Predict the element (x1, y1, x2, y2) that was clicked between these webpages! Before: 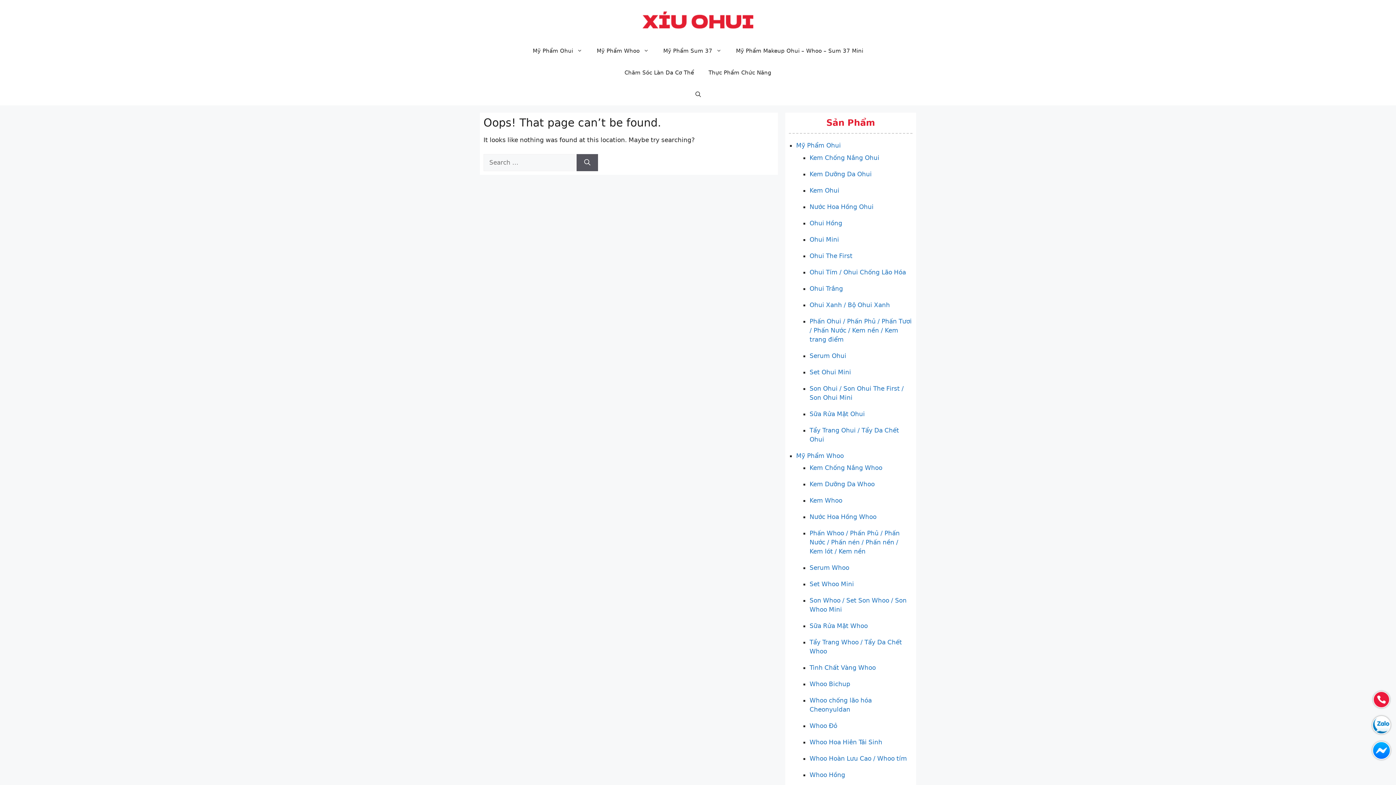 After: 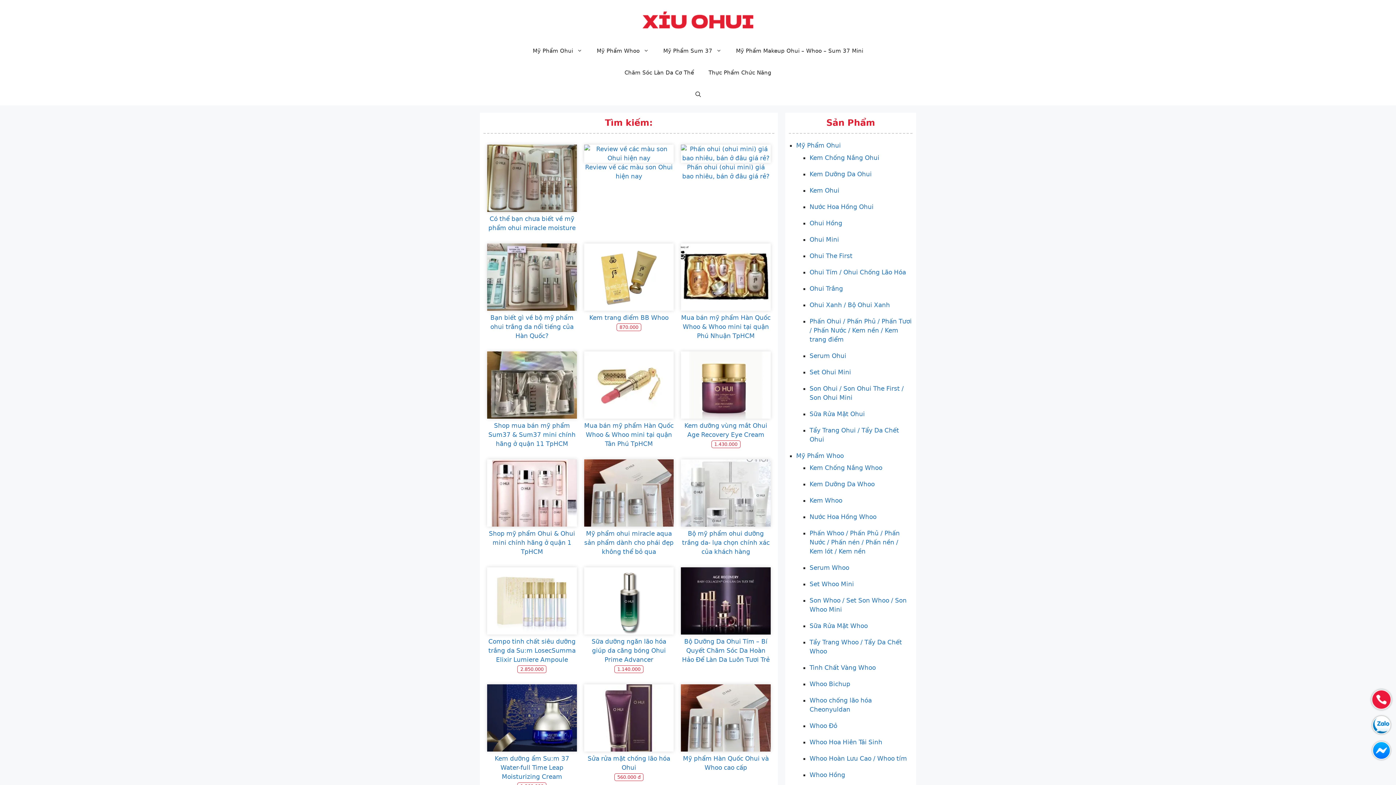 Action: label: Search bbox: (576, 154, 598, 171)